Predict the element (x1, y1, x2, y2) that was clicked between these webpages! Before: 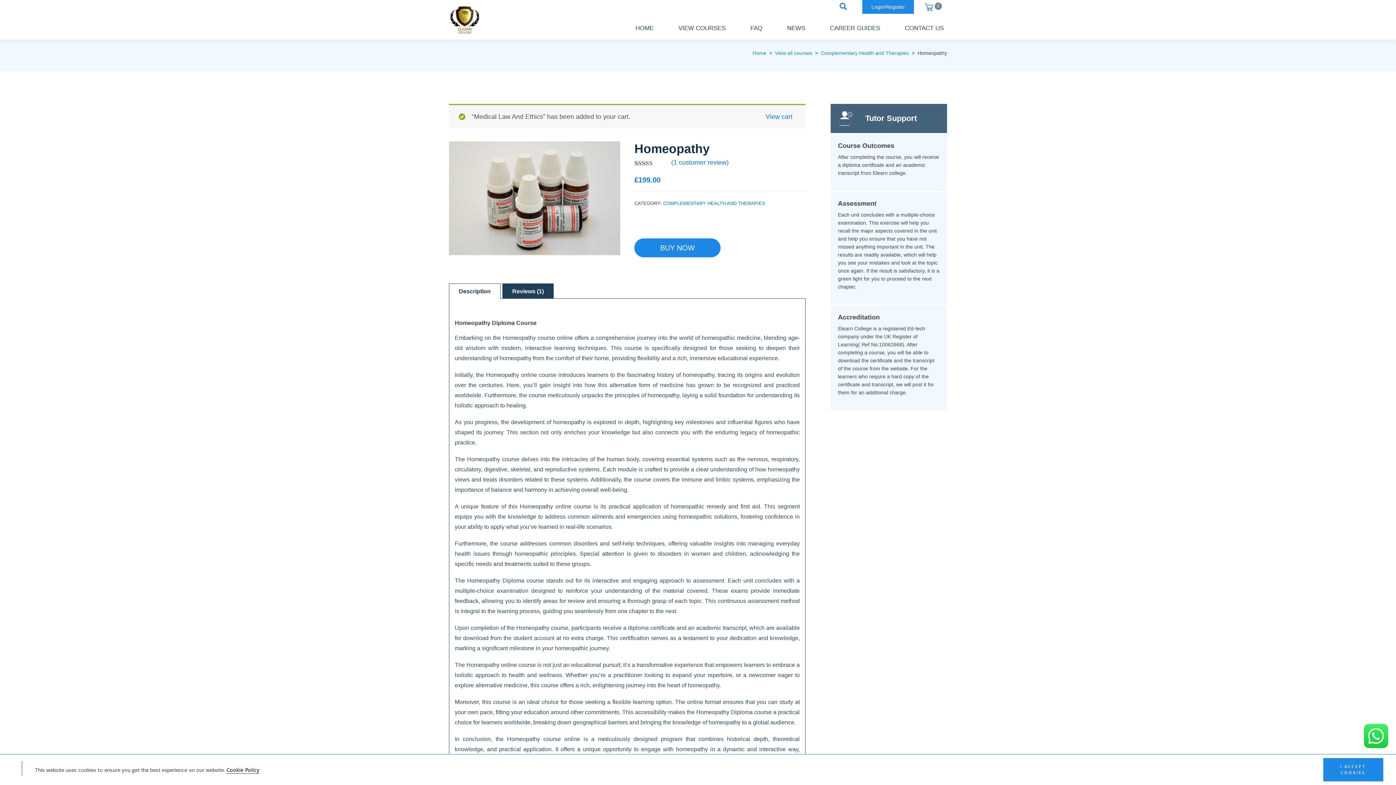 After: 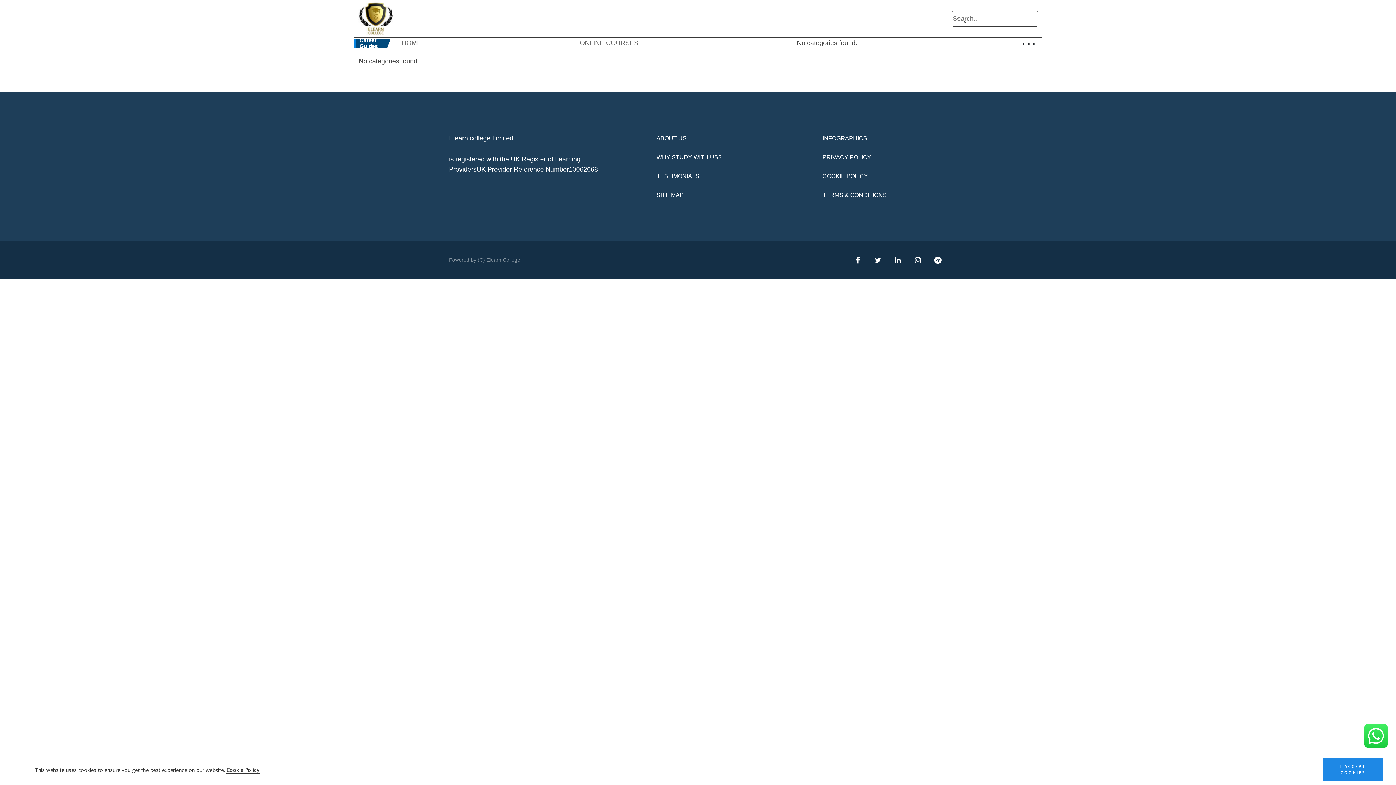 Action: label: CAREER GUIDES bbox: (826, 20, 883, 36)